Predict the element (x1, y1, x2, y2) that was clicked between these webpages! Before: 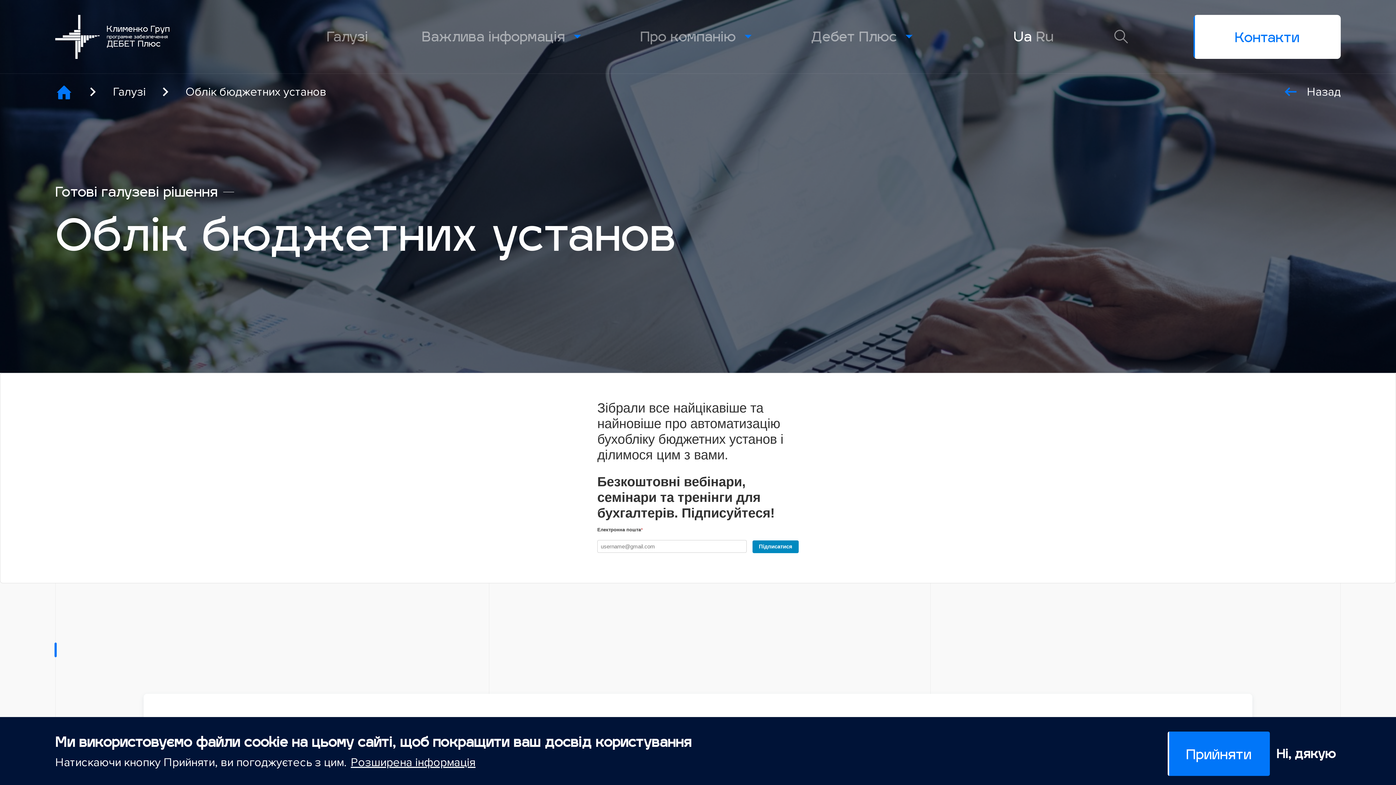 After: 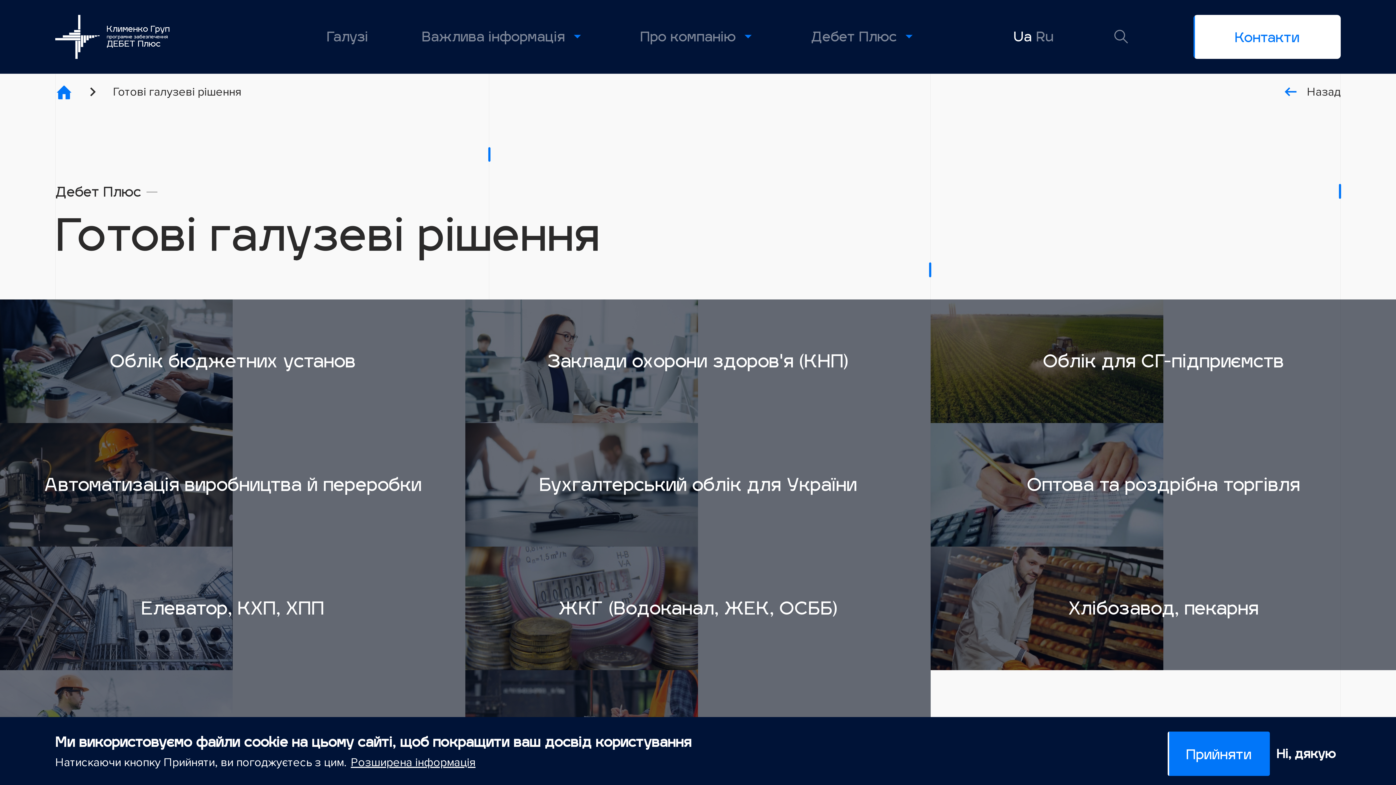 Action: label: Галузі bbox: (326, 0, 368, 73)